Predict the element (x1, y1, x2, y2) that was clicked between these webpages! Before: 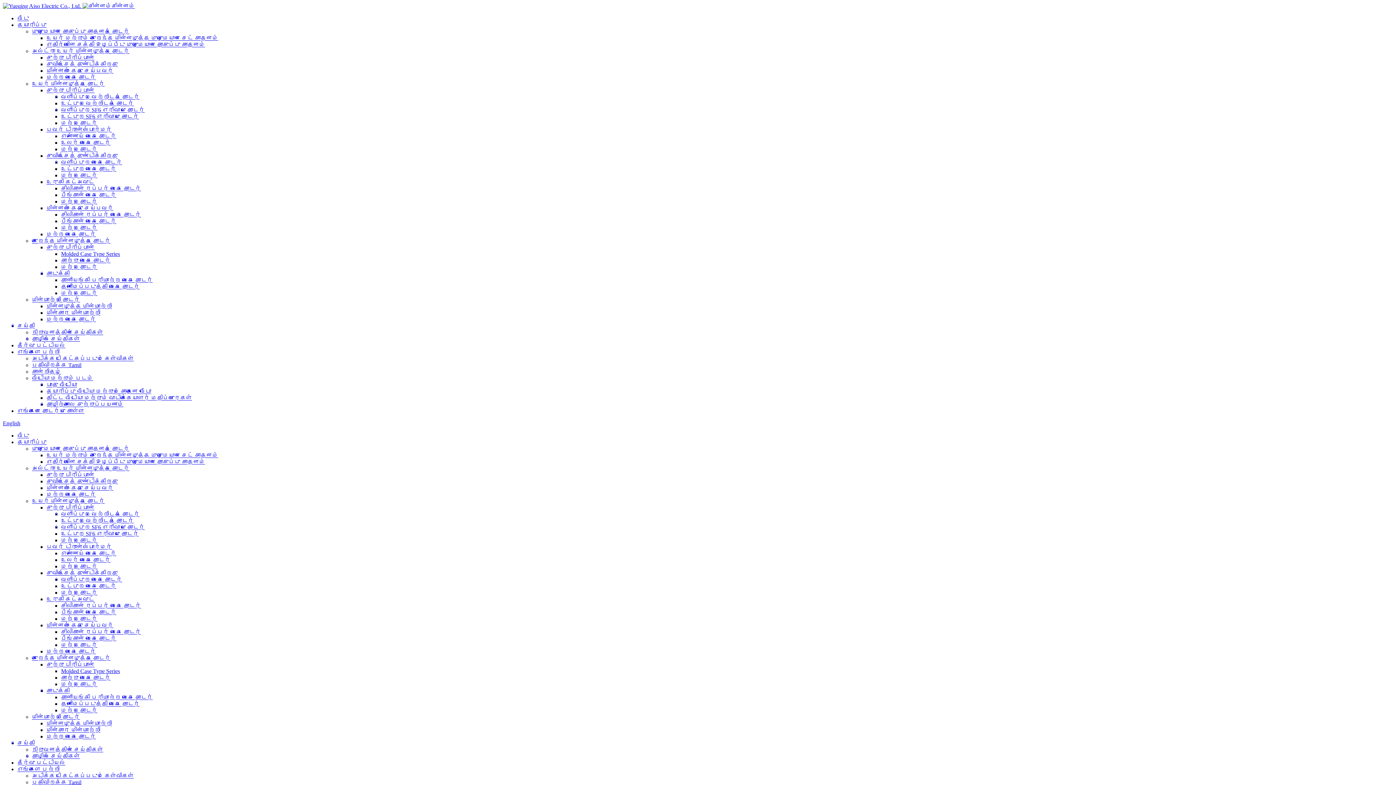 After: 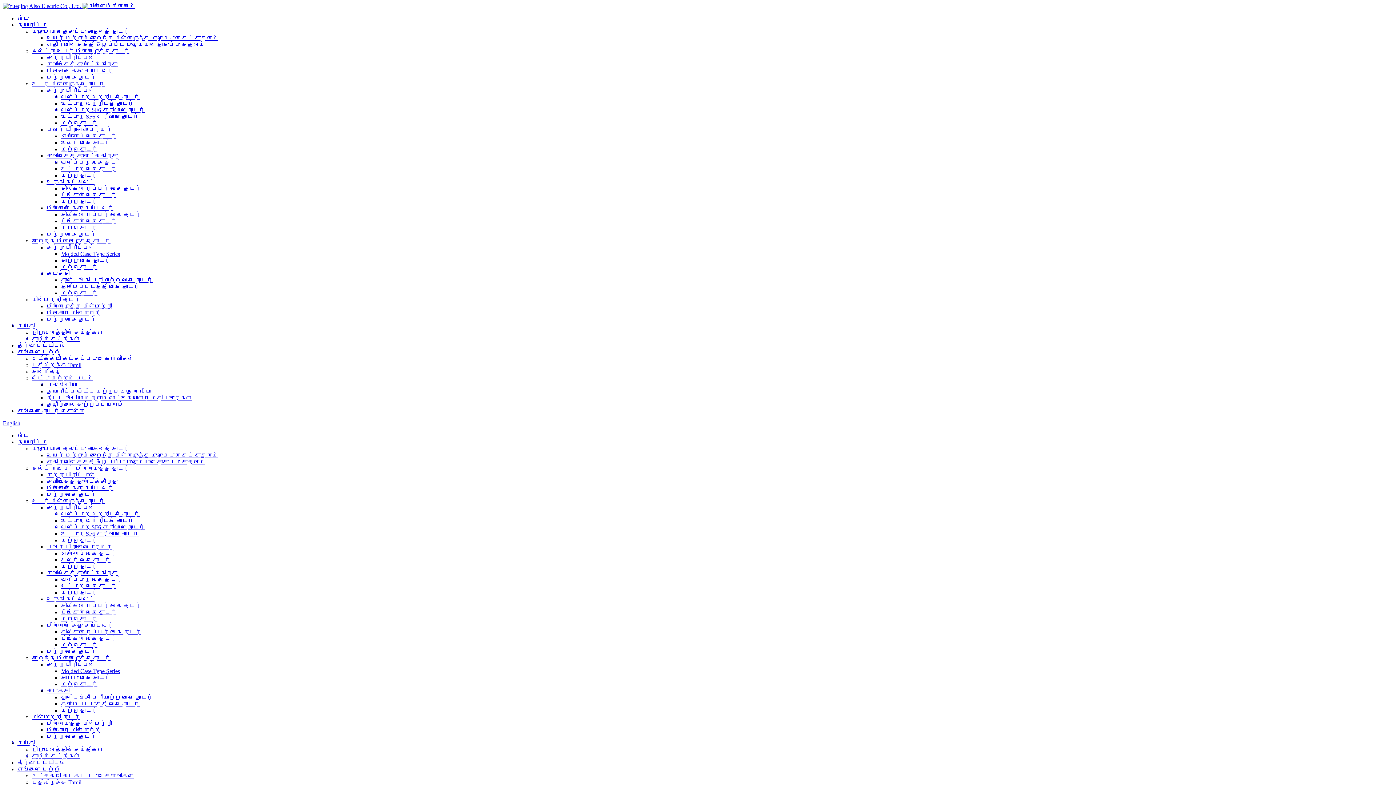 Action: bbox: (32, 237, 110, 244) label: குறைந்த மின்னழுத்த தொடர்